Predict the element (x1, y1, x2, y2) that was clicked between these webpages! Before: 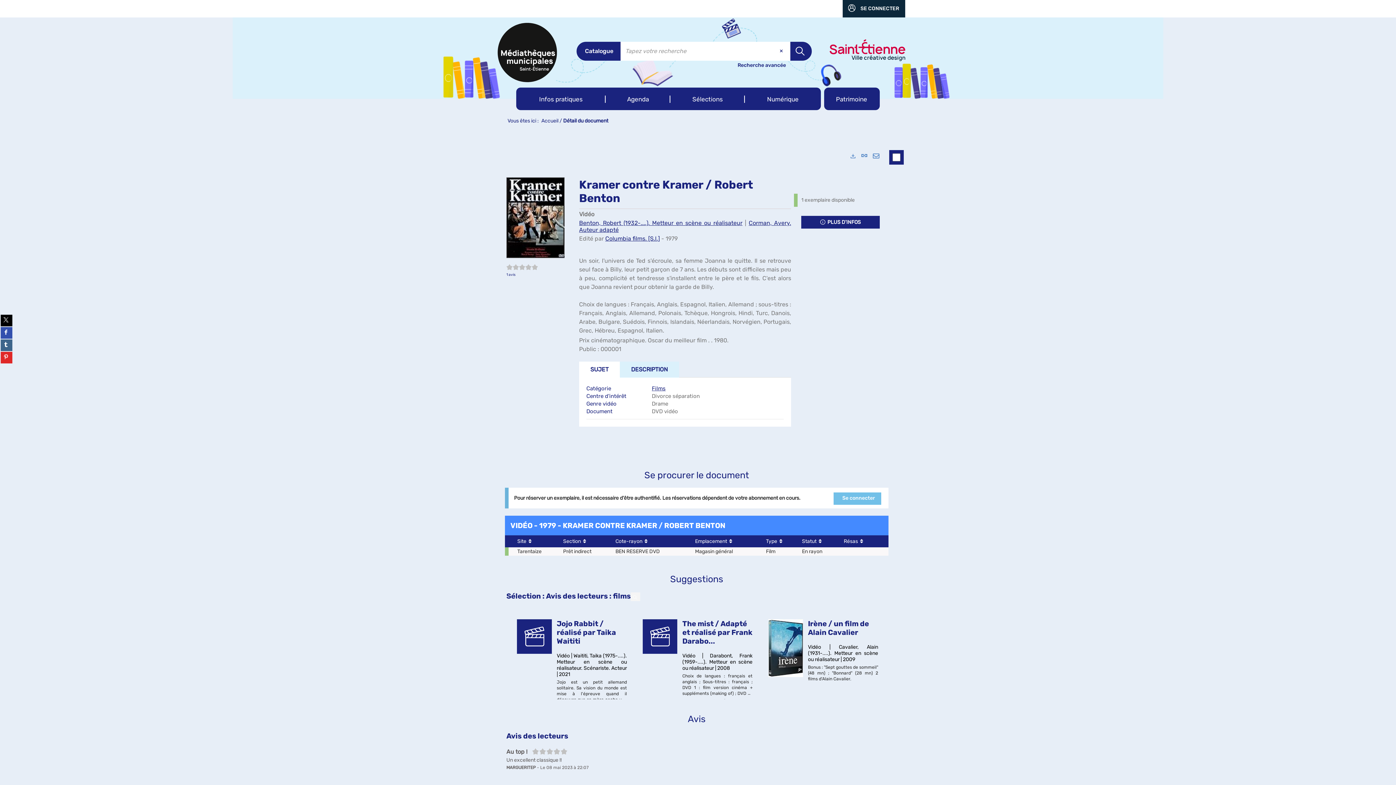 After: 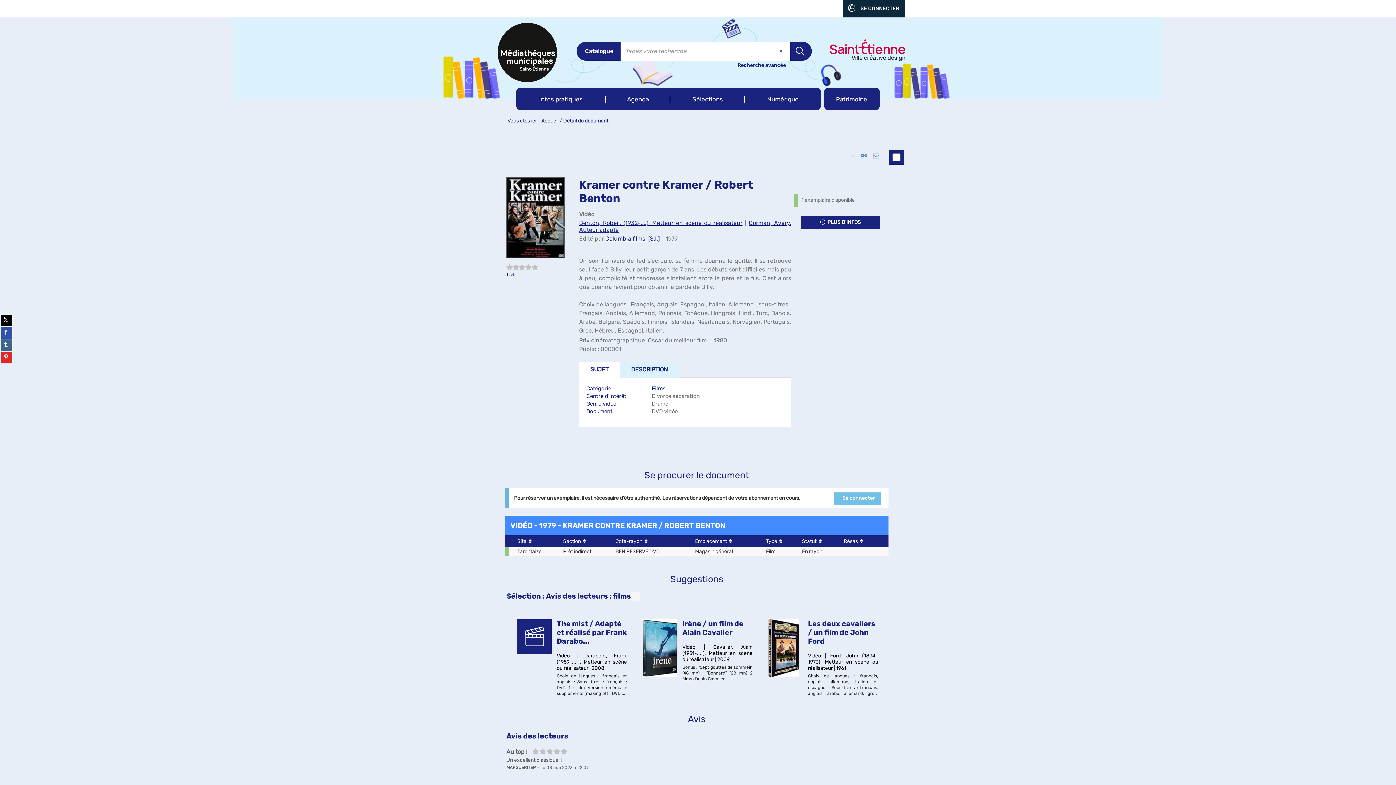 Action: label: Contenu suivant bbox: (867, 608, 883, 699)